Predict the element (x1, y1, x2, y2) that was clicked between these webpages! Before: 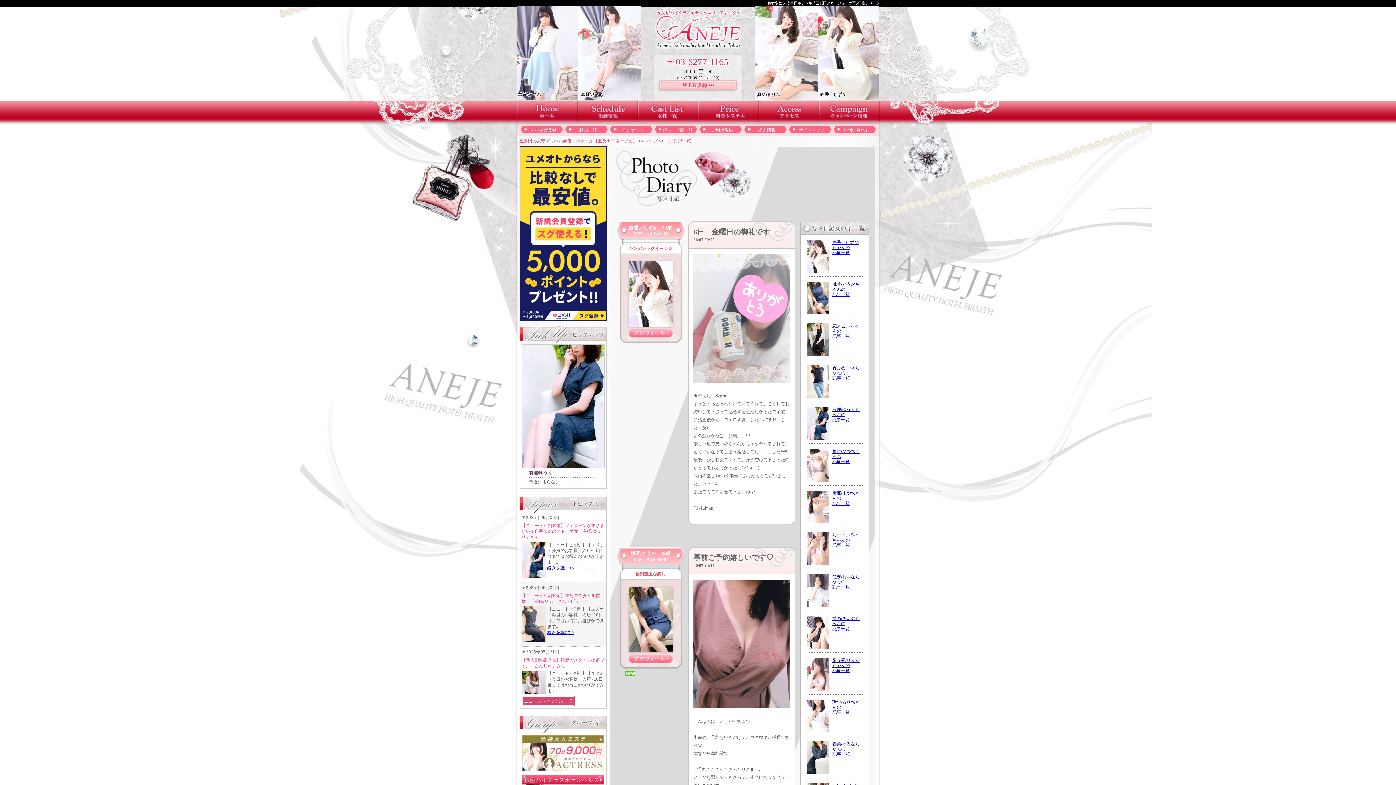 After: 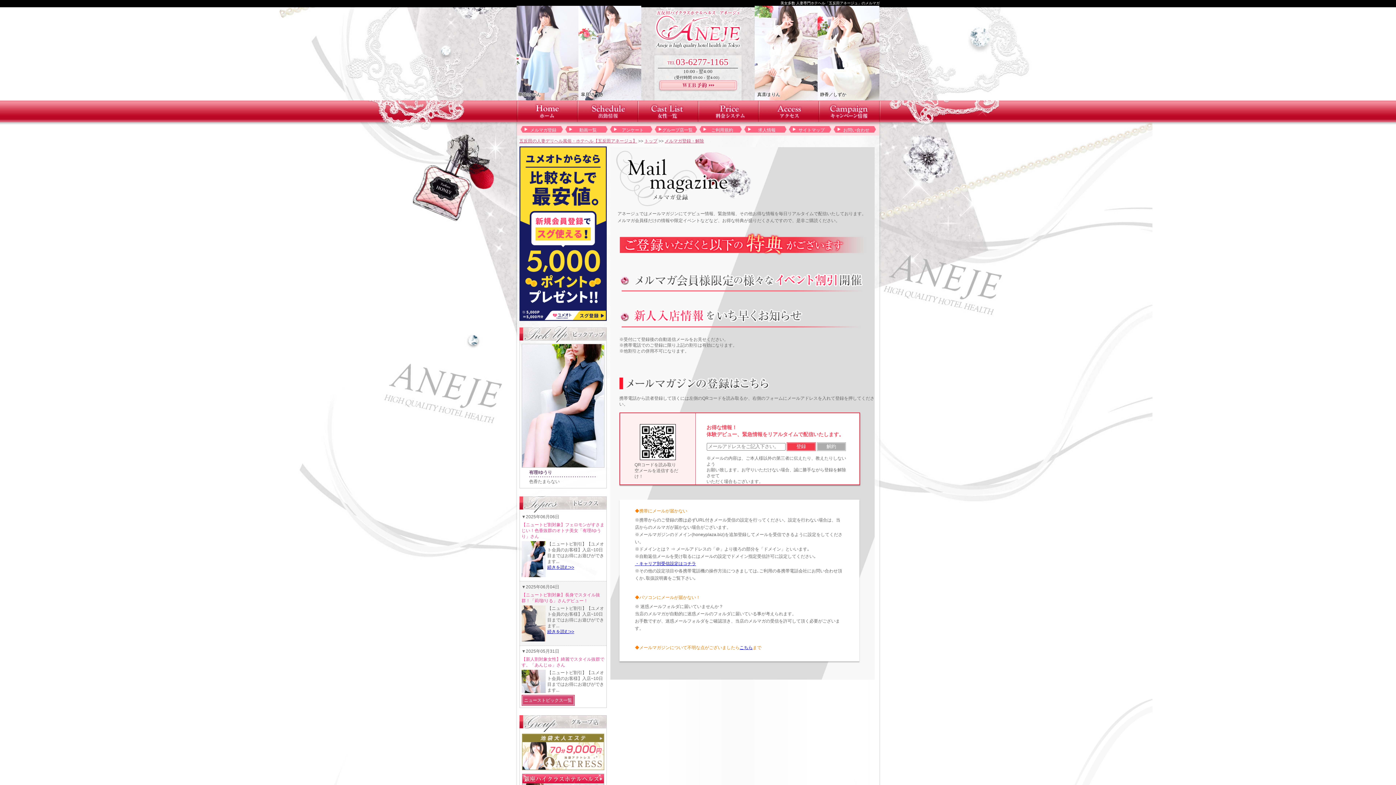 Action: label: メルマガ登録 bbox: (523, 127, 563, 133)